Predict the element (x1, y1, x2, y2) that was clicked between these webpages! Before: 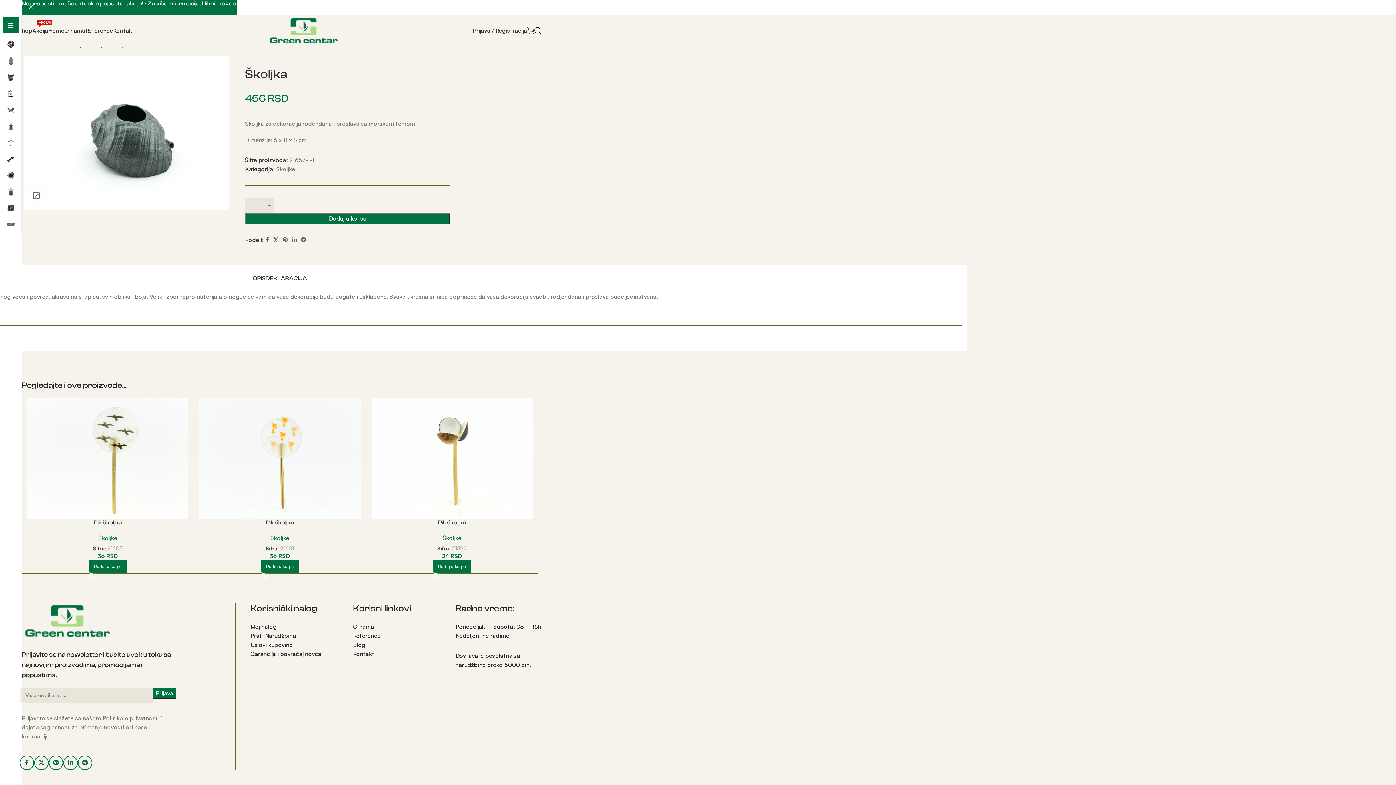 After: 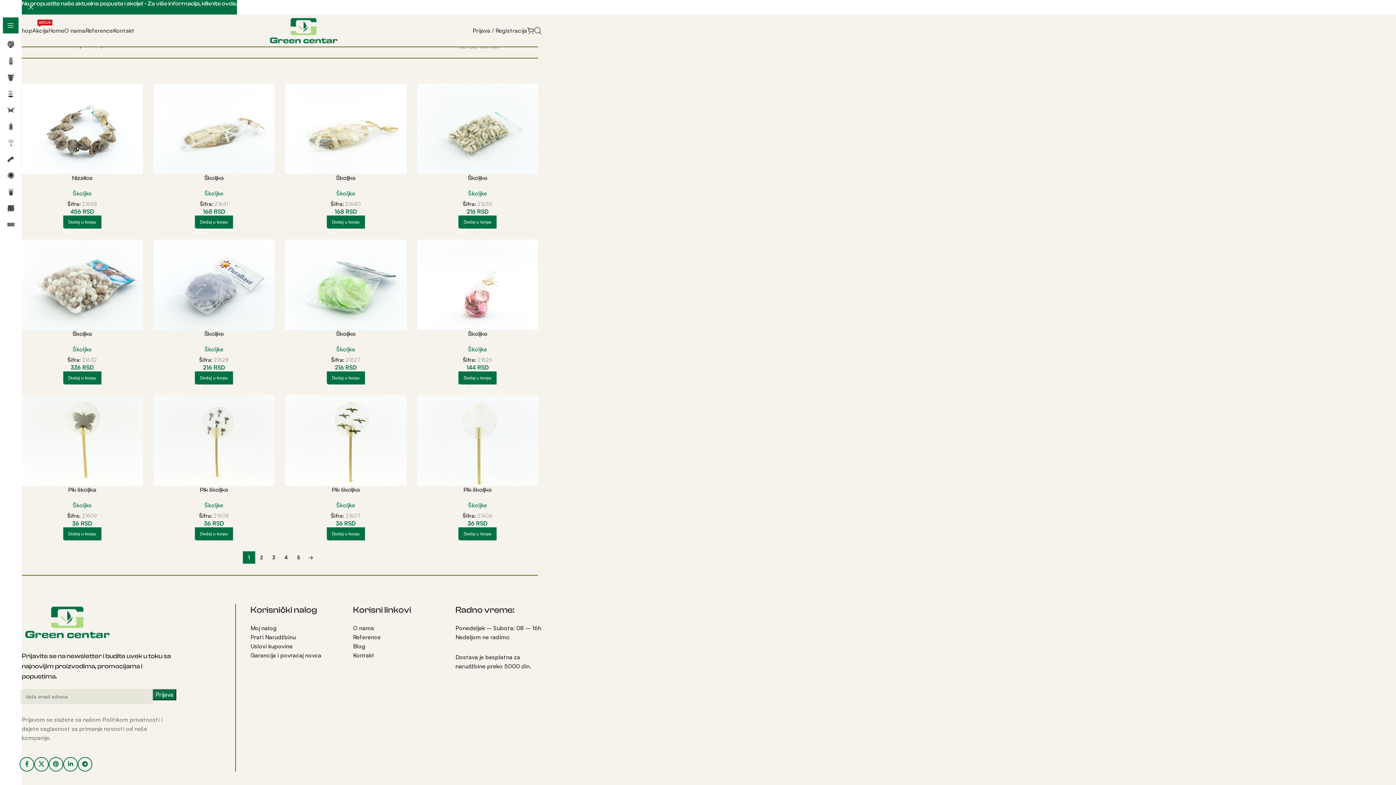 Action: label: Školjke bbox: (276, 165, 295, 172)